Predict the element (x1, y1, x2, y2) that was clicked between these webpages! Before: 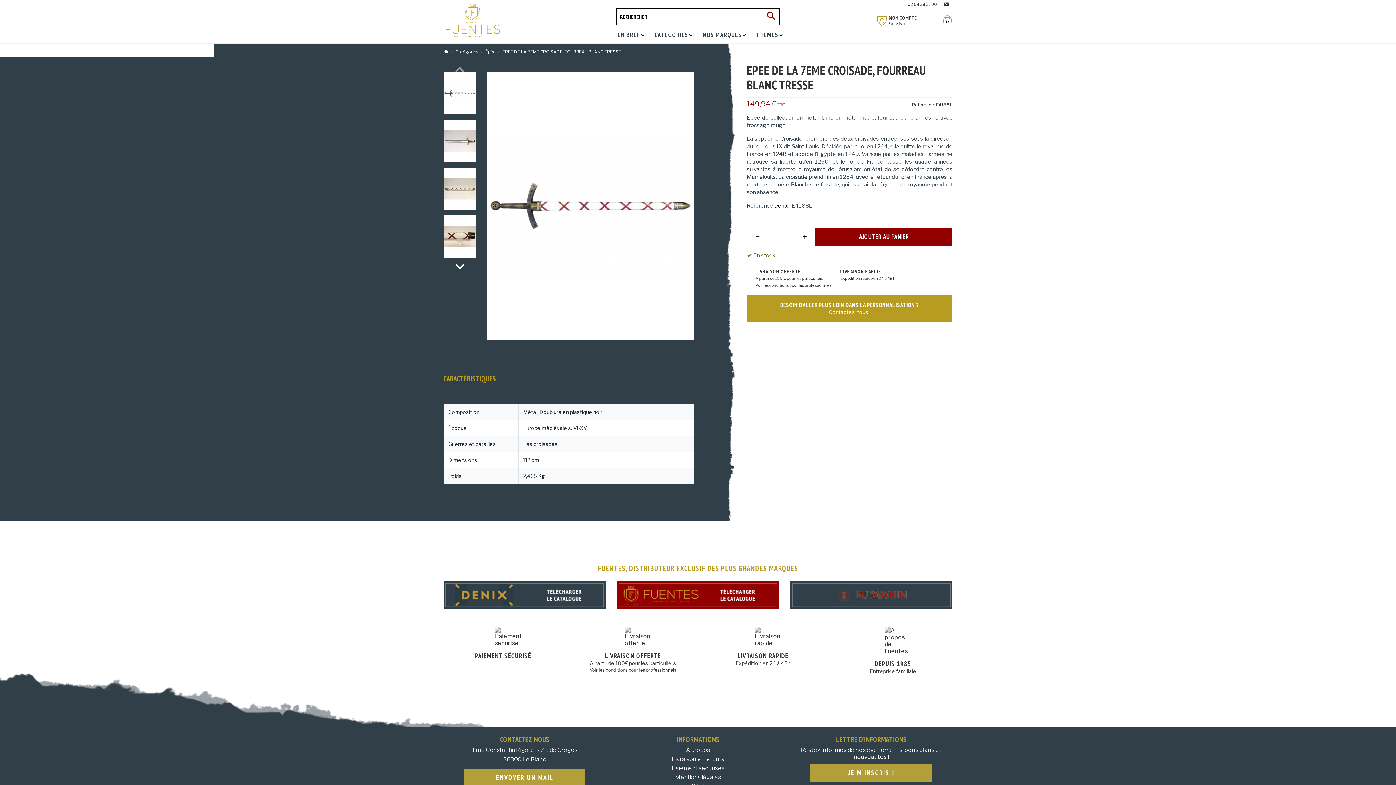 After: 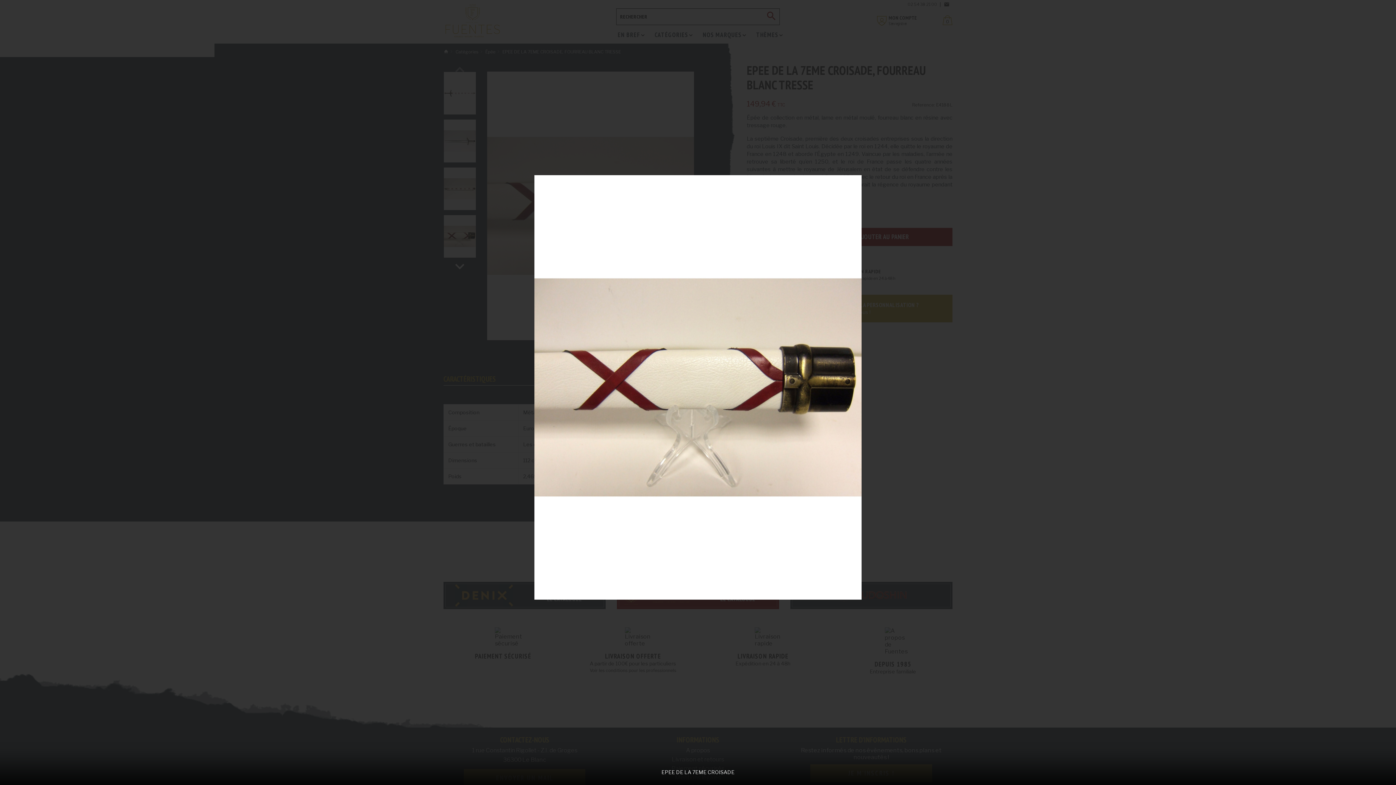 Action: bbox: (444, 215, 476, 257)